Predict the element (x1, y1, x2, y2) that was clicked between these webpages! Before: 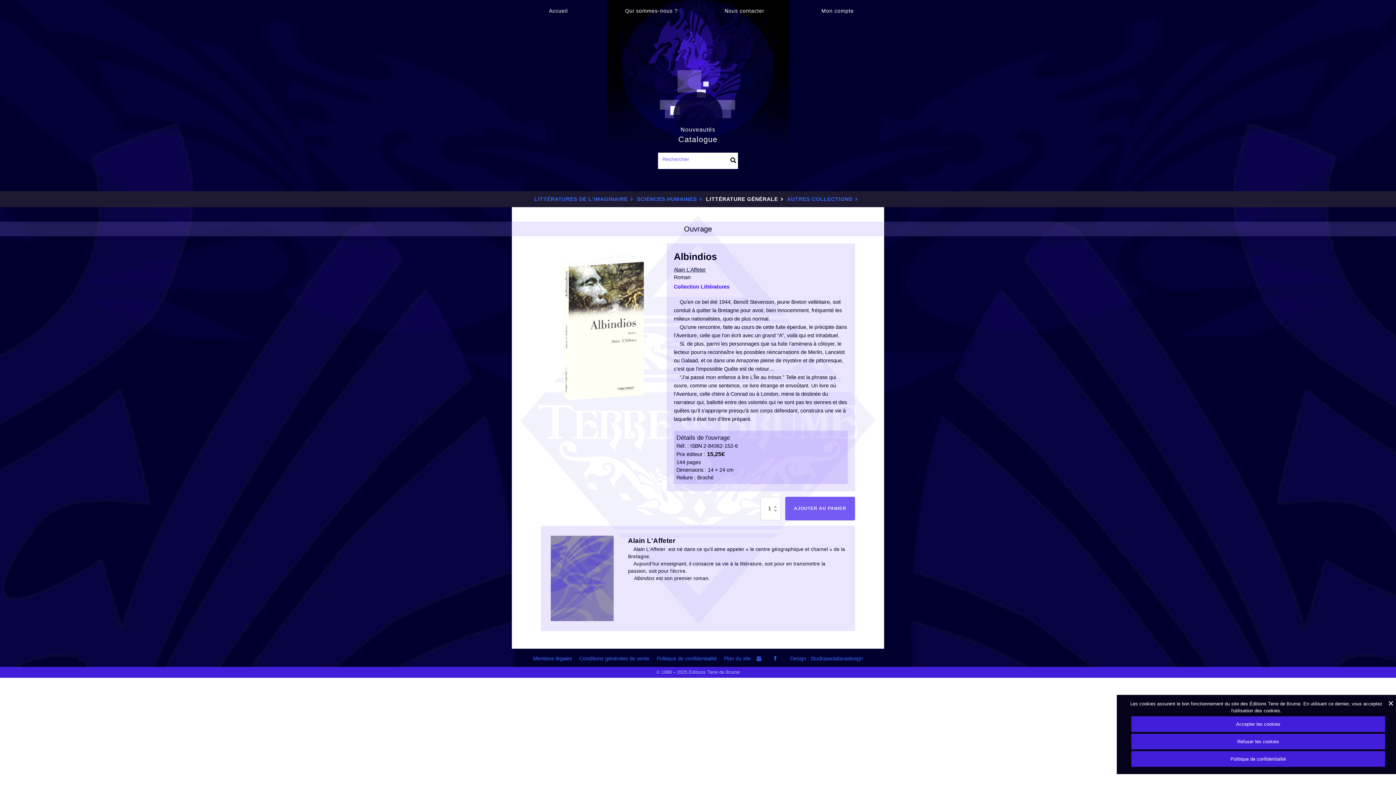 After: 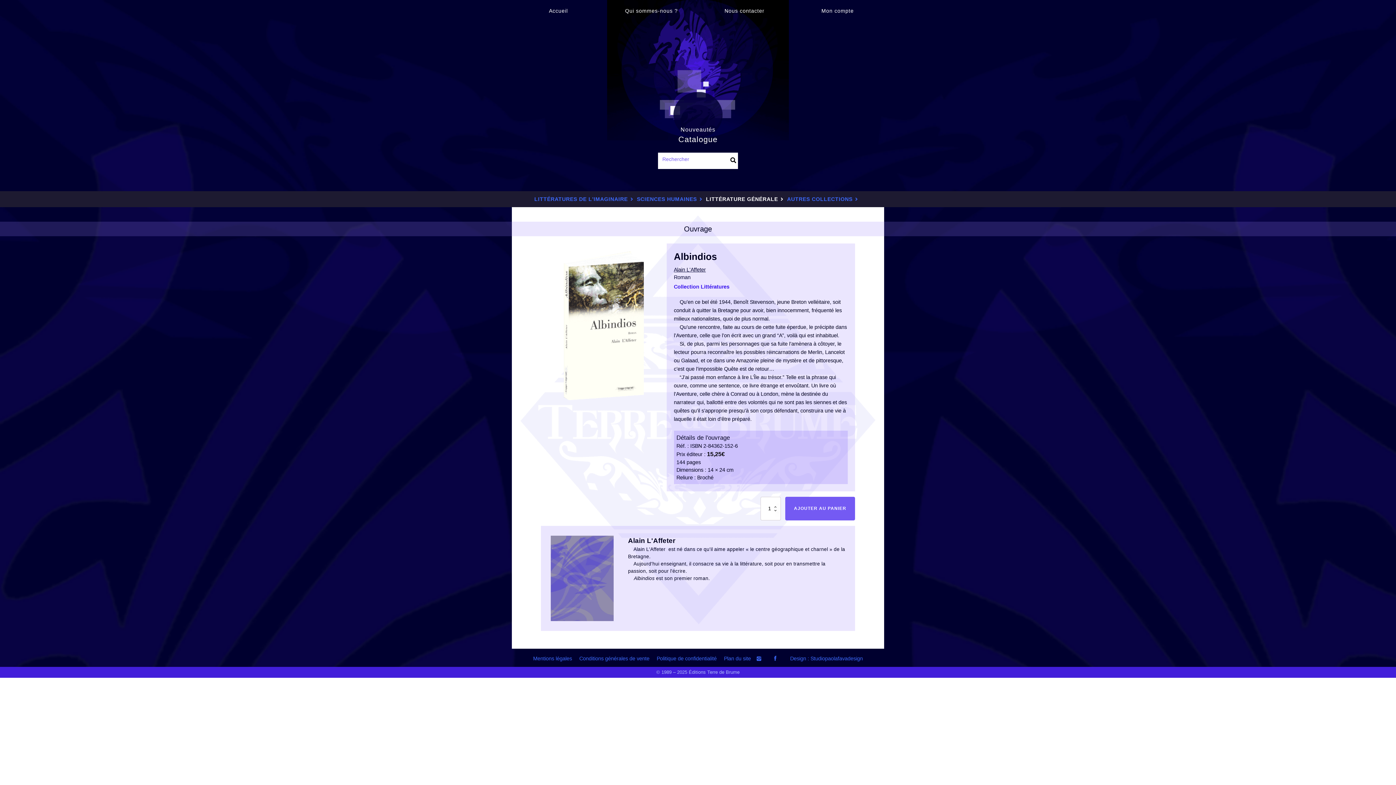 Action: bbox: (1131, 734, 1385, 749) label: Refuser les cookies